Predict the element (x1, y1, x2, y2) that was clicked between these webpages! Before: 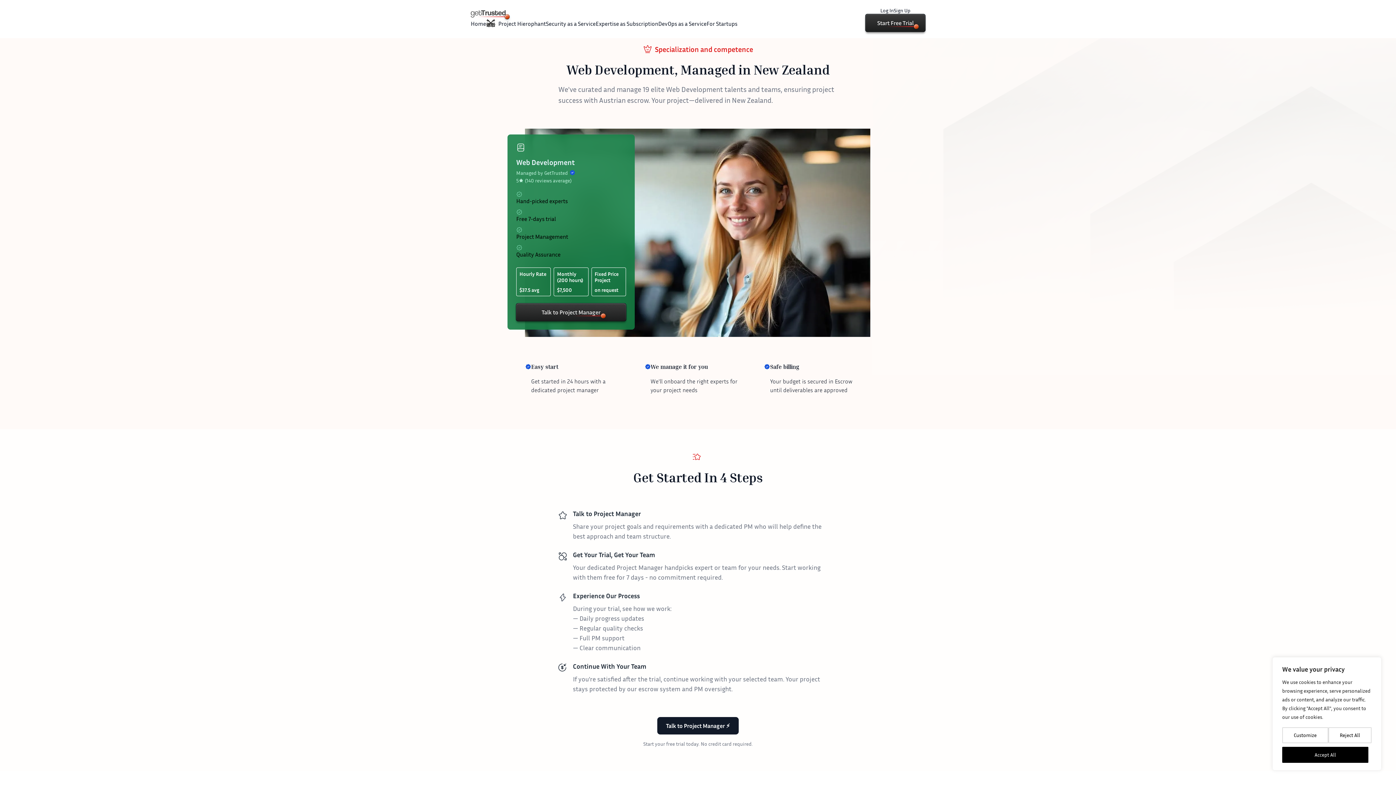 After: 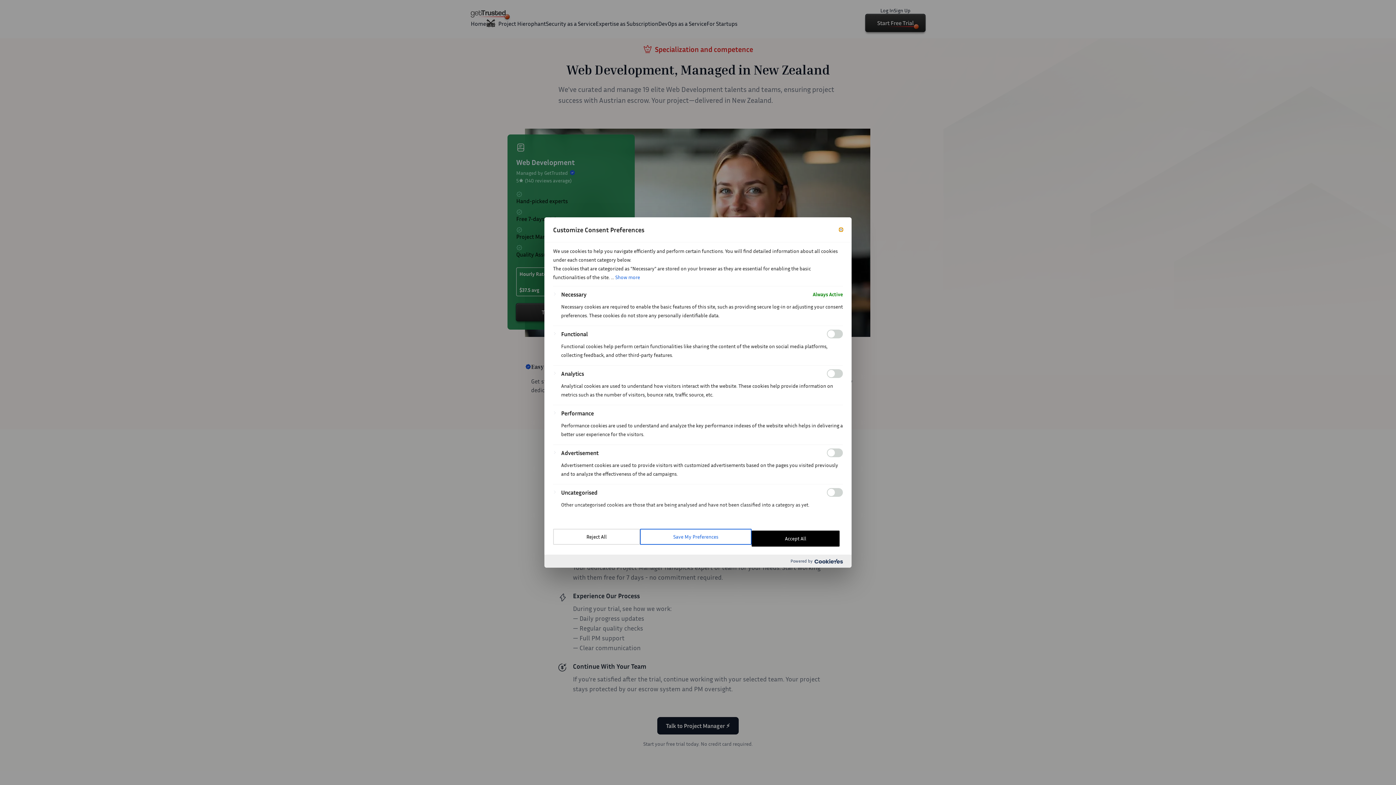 Action: bbox: (1282, 727, 1328, 743) label: Customize